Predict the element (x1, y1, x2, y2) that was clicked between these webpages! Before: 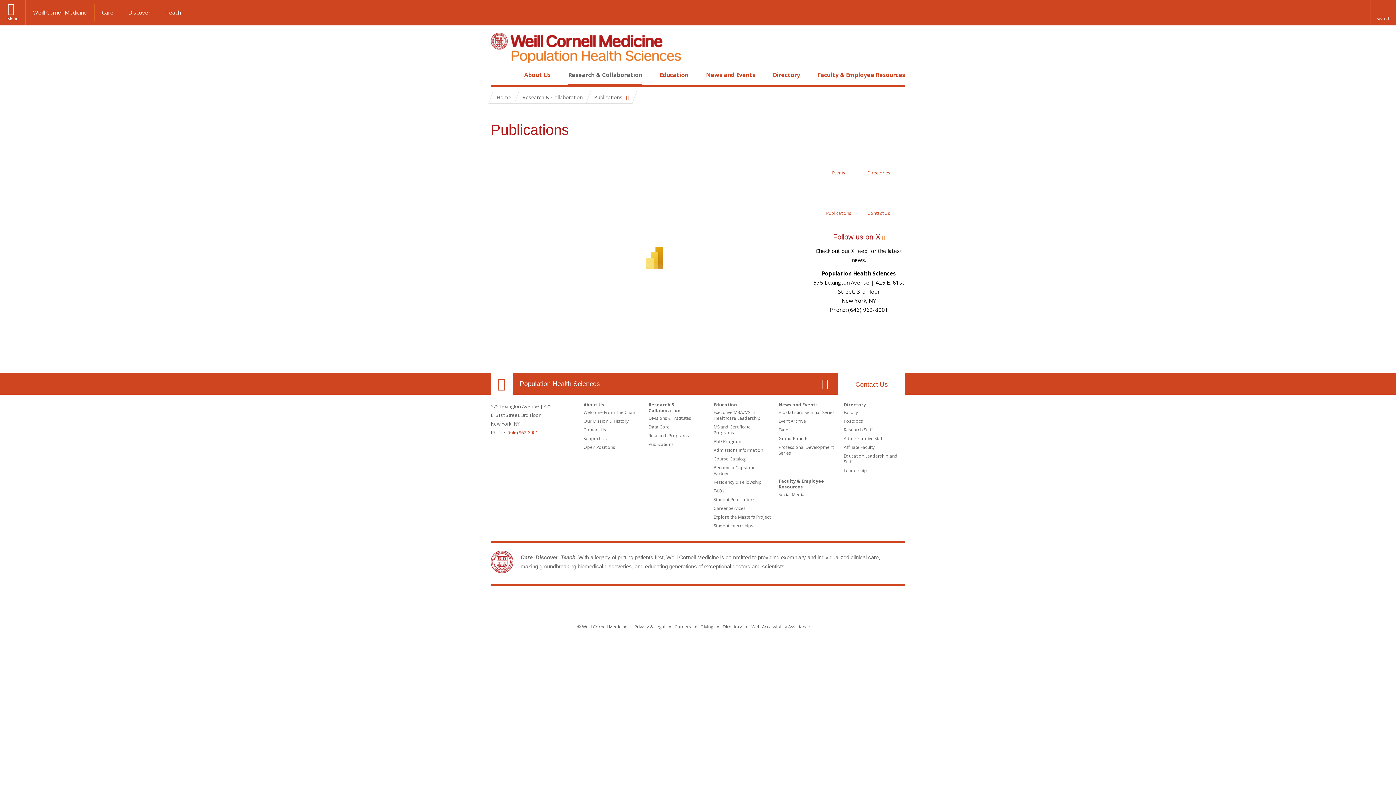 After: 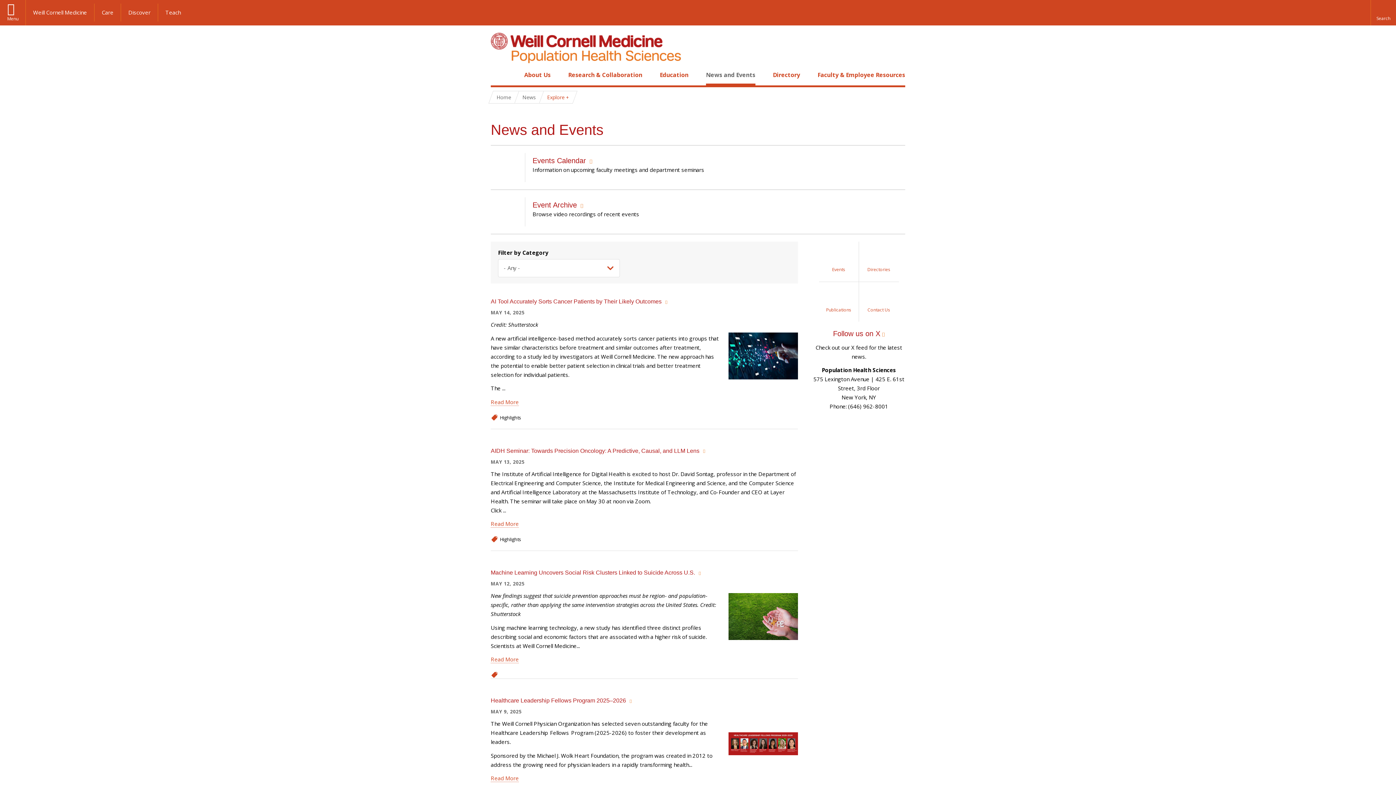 Action: bbox: (778, 401, 818, 408) label: News and Events